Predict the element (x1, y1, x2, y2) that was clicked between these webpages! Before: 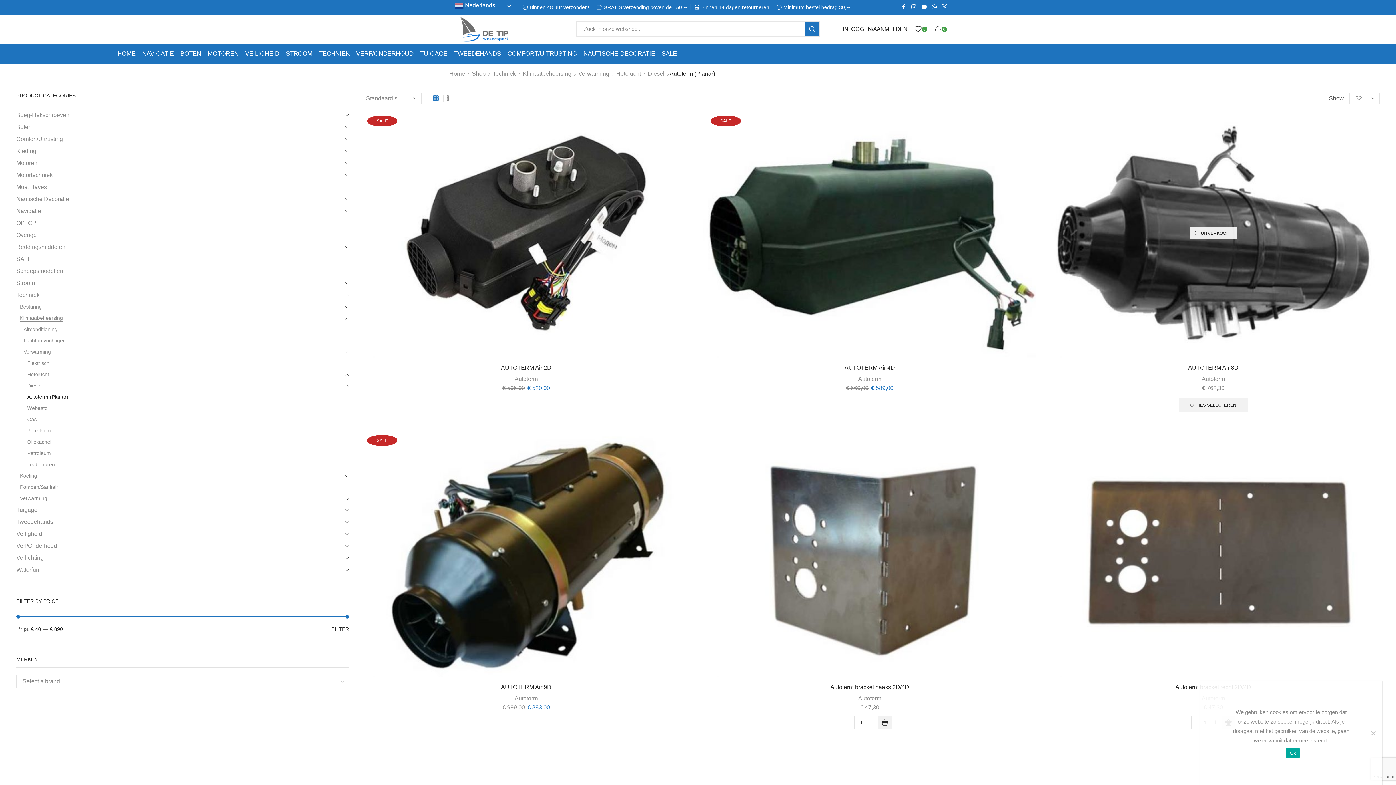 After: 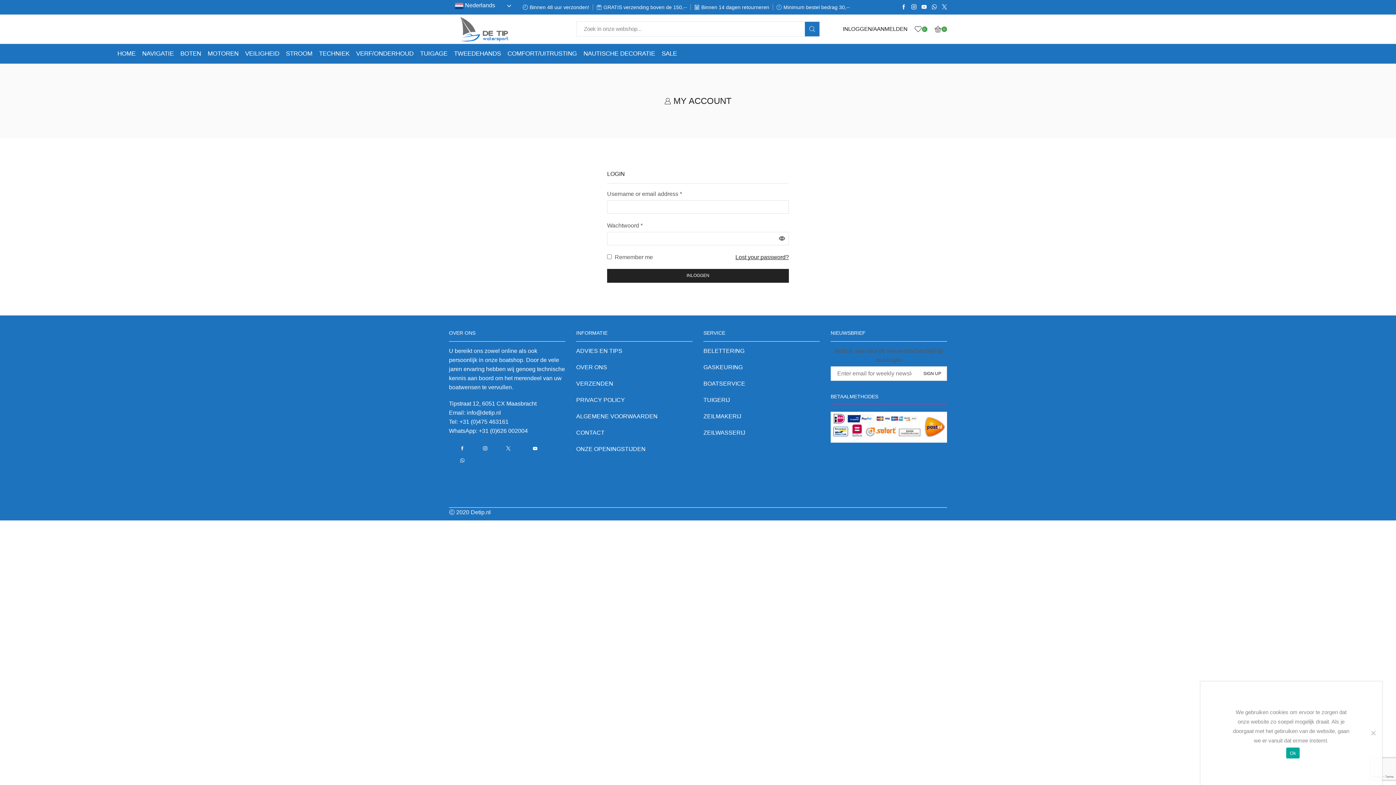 Action: bbox: (842, 22, 907, 35) label: INLOGGEN/AANMELDEN